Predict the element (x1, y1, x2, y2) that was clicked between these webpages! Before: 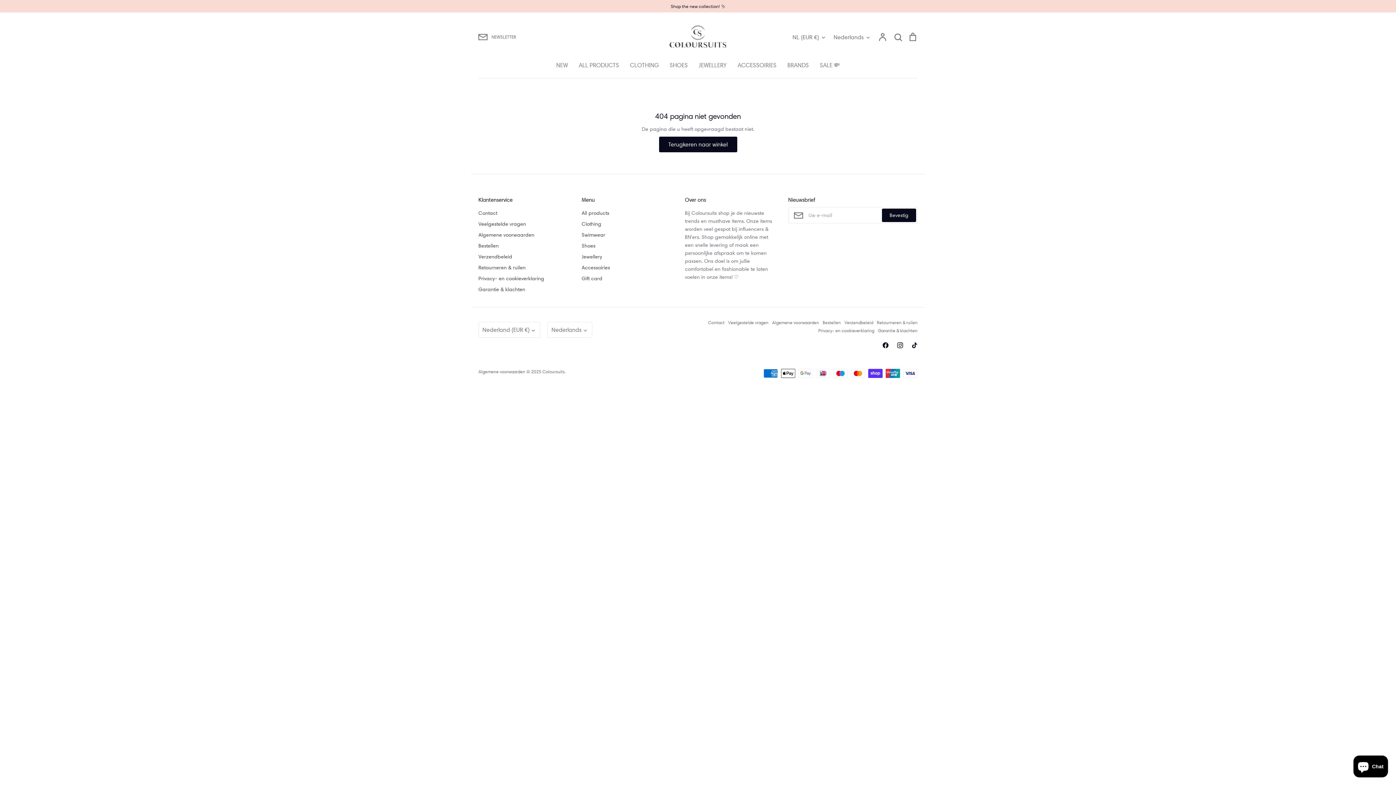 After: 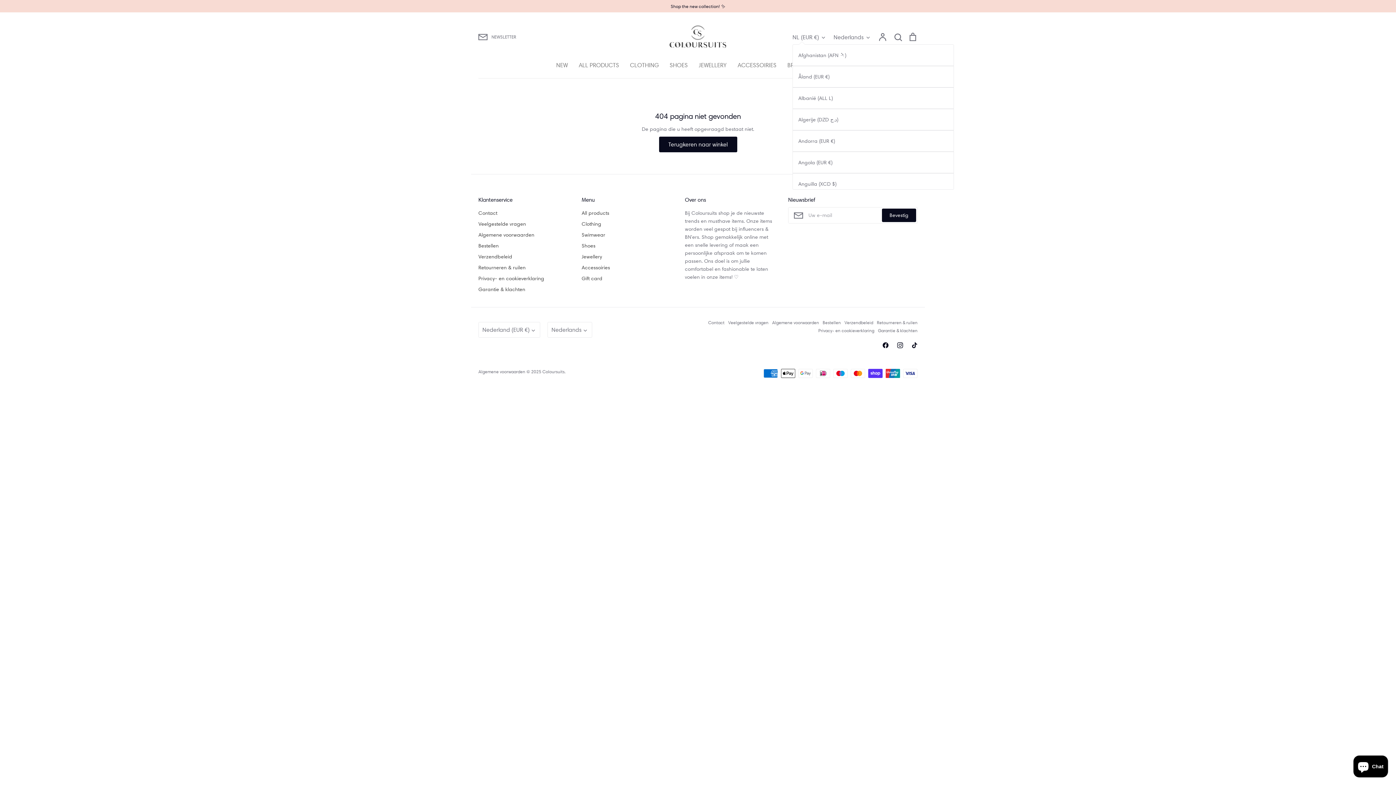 Action: bbox: (792, 32, 826, 41) label: NL (EUR €)